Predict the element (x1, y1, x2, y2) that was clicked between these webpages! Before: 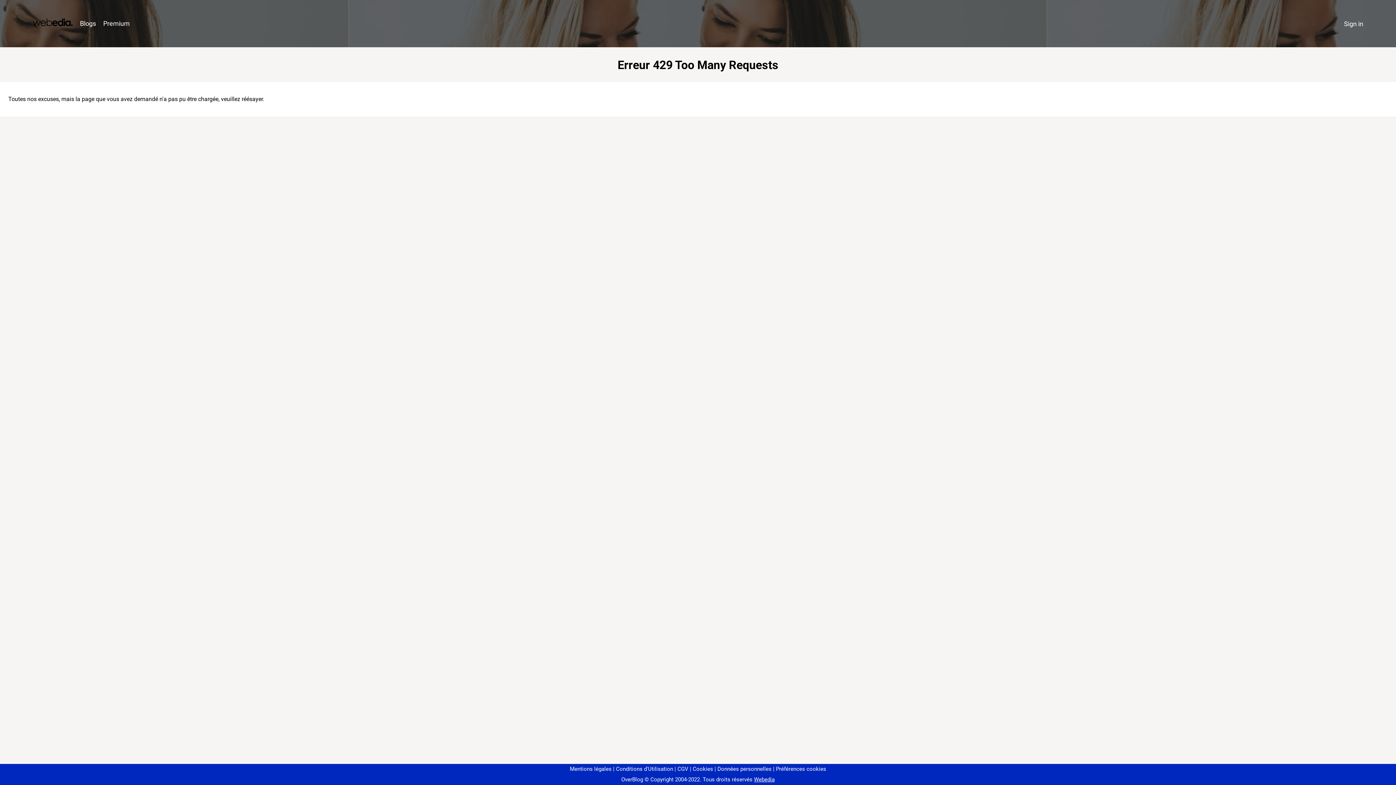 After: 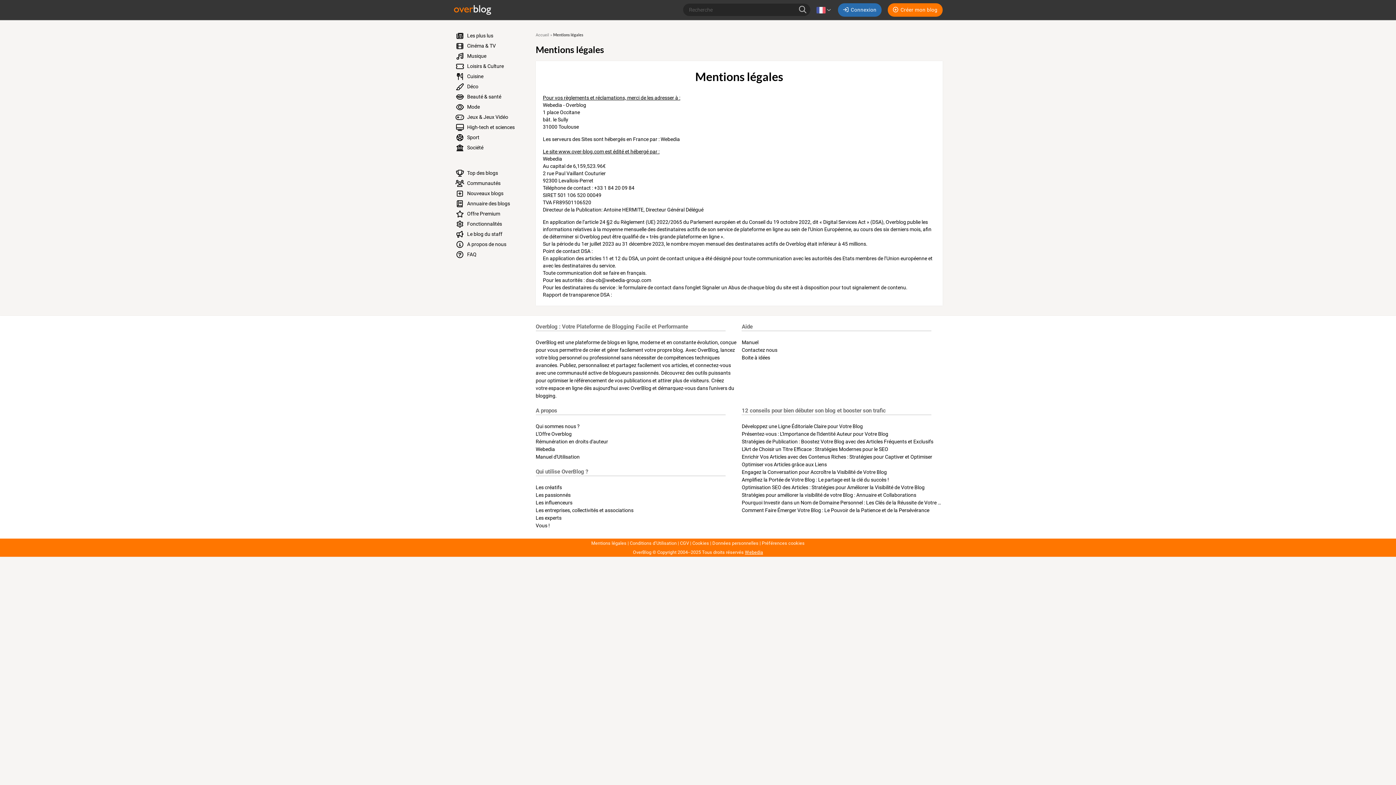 Action: bbox: (570, 766, 611, 772) label: Mentions légales